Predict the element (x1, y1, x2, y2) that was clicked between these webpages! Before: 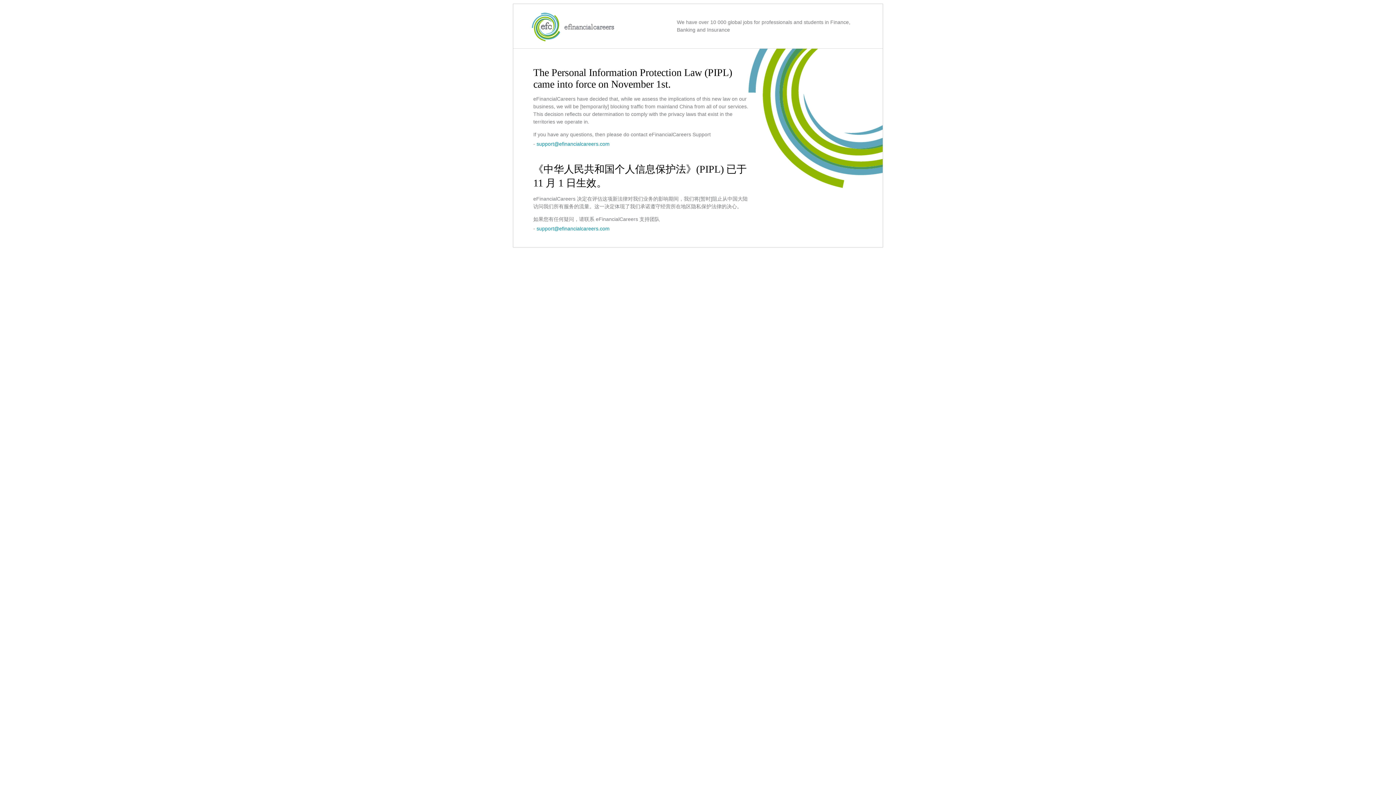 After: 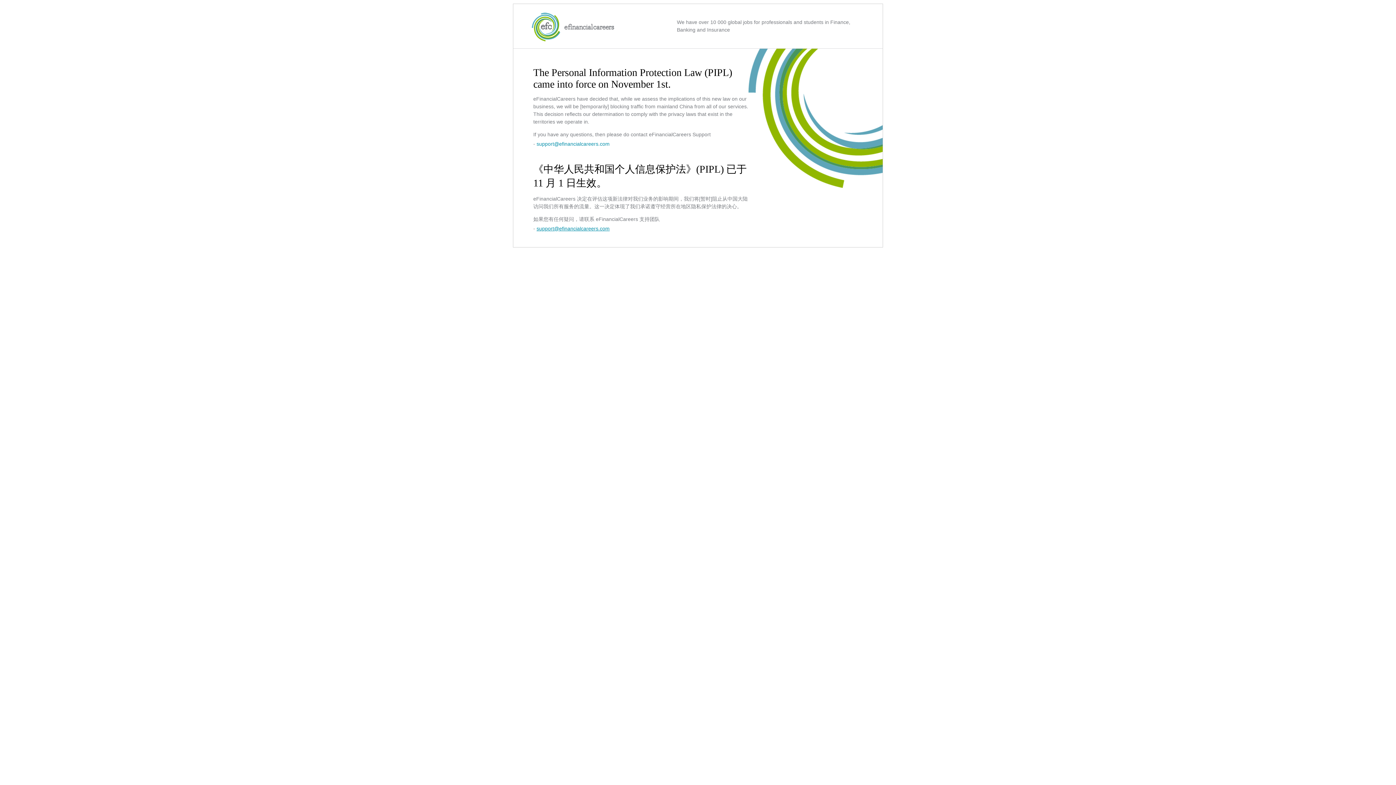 Action: label: support@efinancialcareers.com bbox: (536, 225, 609, 231)